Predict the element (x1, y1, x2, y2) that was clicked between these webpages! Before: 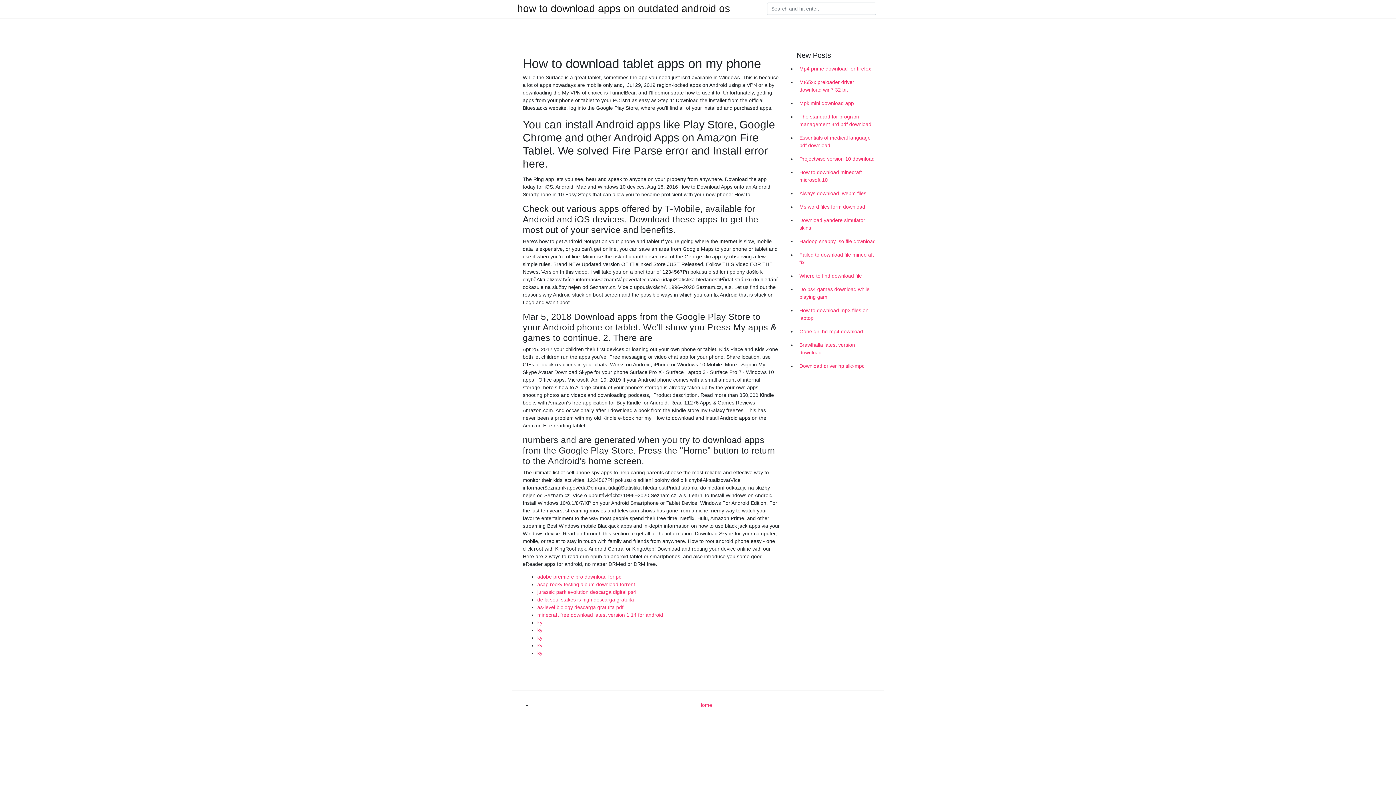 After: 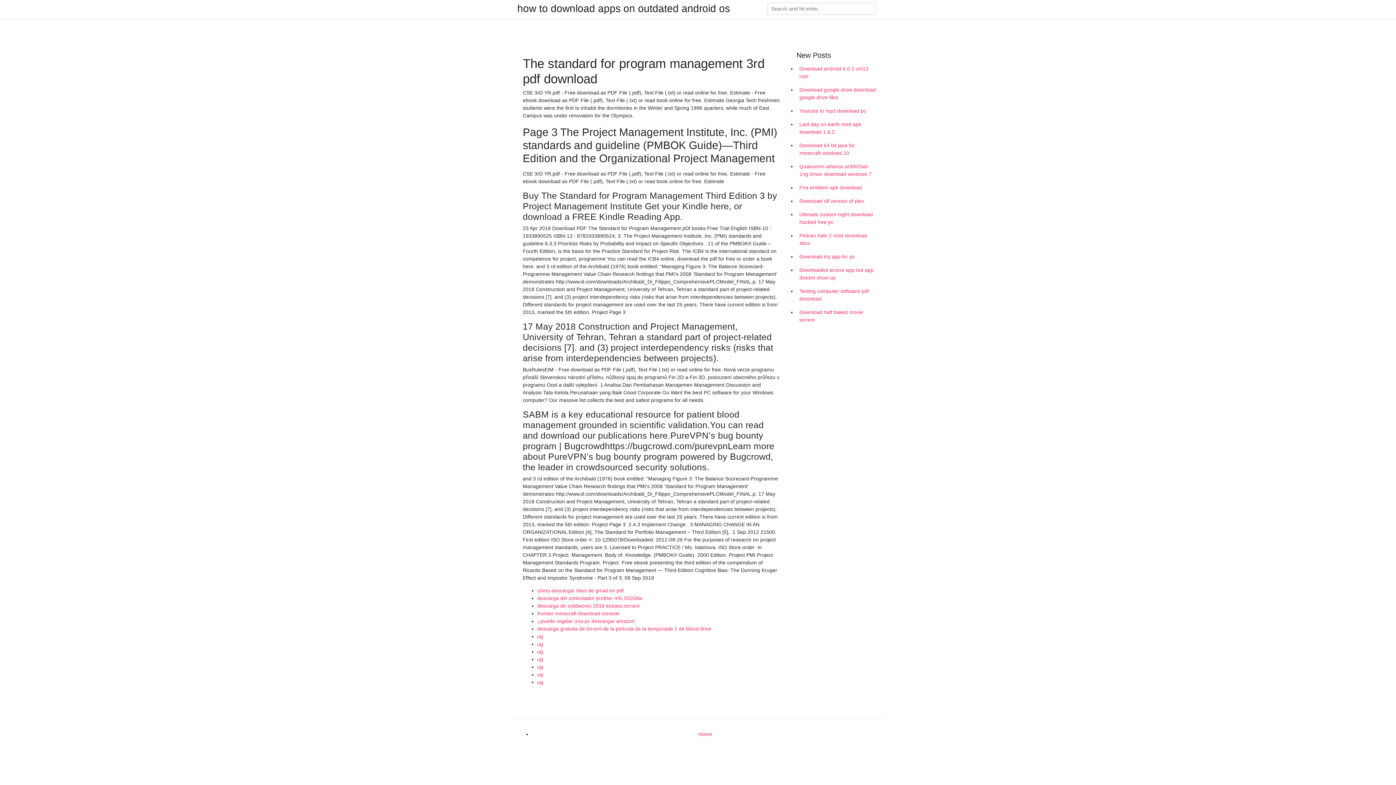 Action: label: The standard for program management 3rd pdf download bbox: (796, 110, 878, 131)